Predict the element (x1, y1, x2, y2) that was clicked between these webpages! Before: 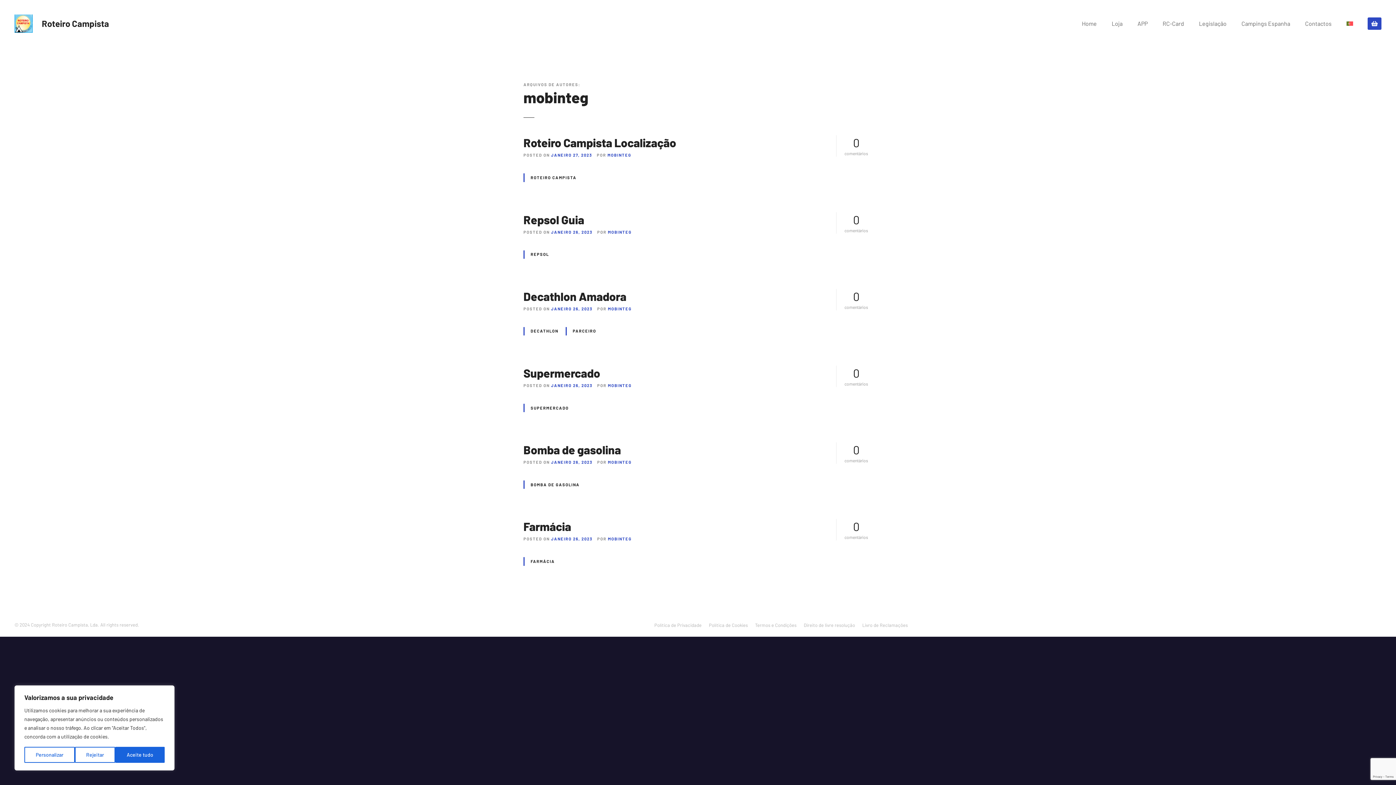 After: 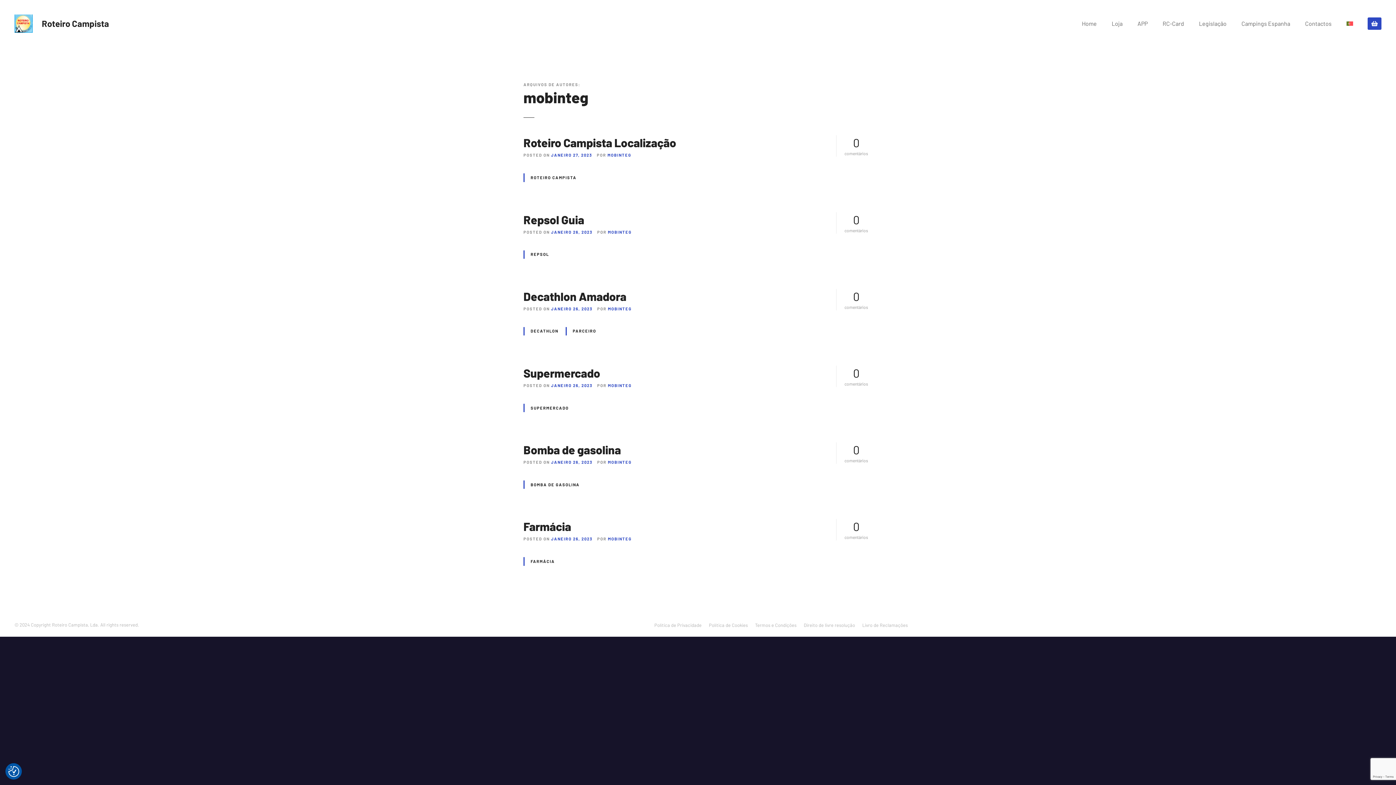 Action: bbox: (74, 747, 115, 763) label: Rejeitar